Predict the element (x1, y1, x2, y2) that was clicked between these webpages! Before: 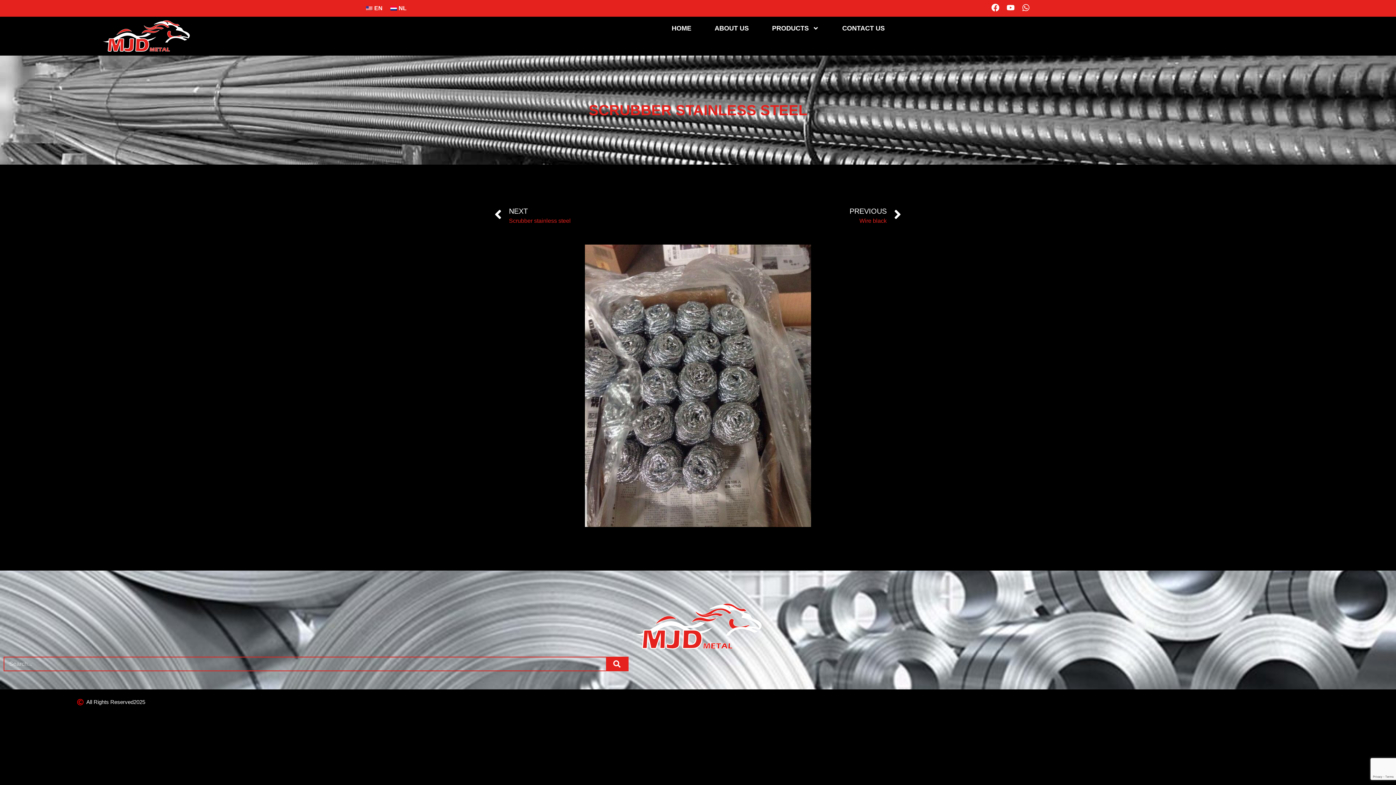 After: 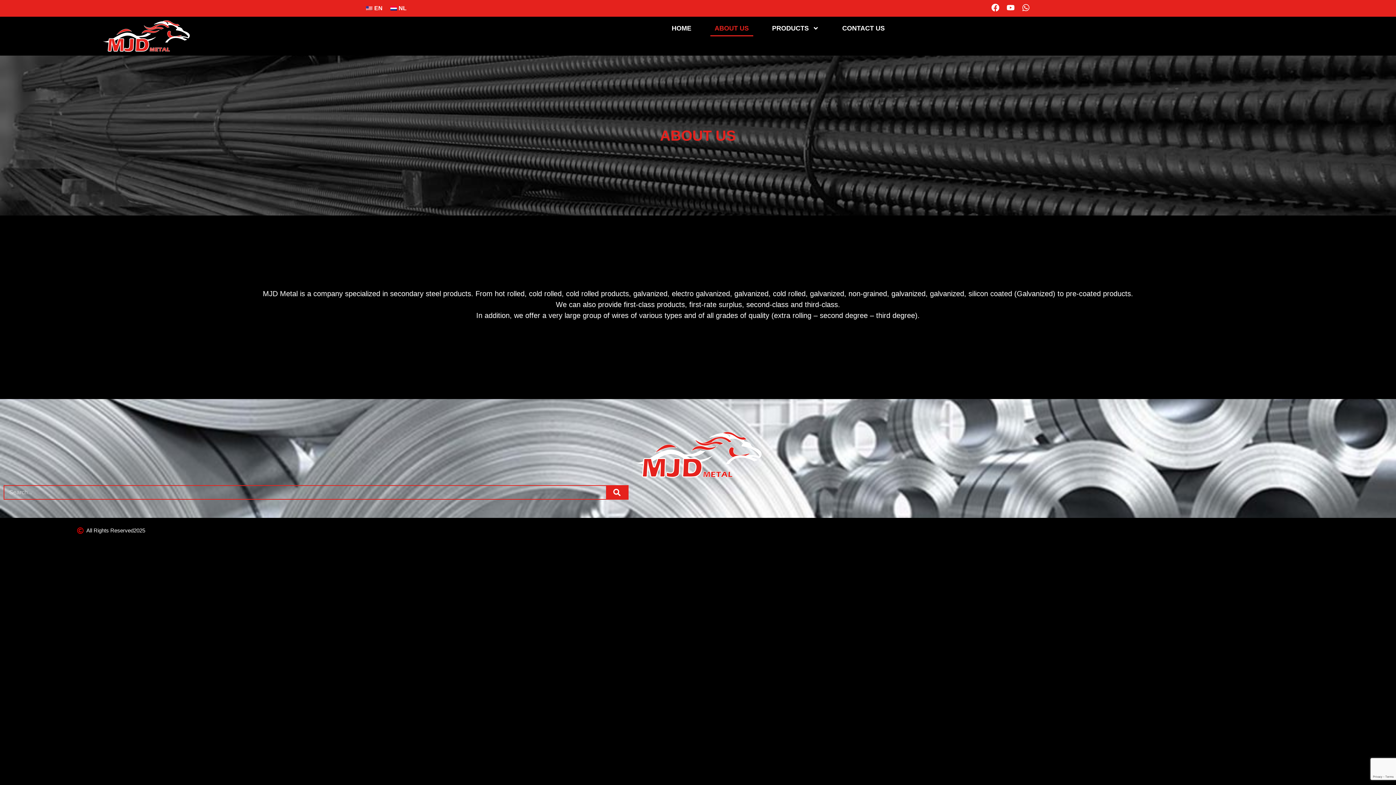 Action: label: ABOUT US bbox: (710, 20, 753, 36)